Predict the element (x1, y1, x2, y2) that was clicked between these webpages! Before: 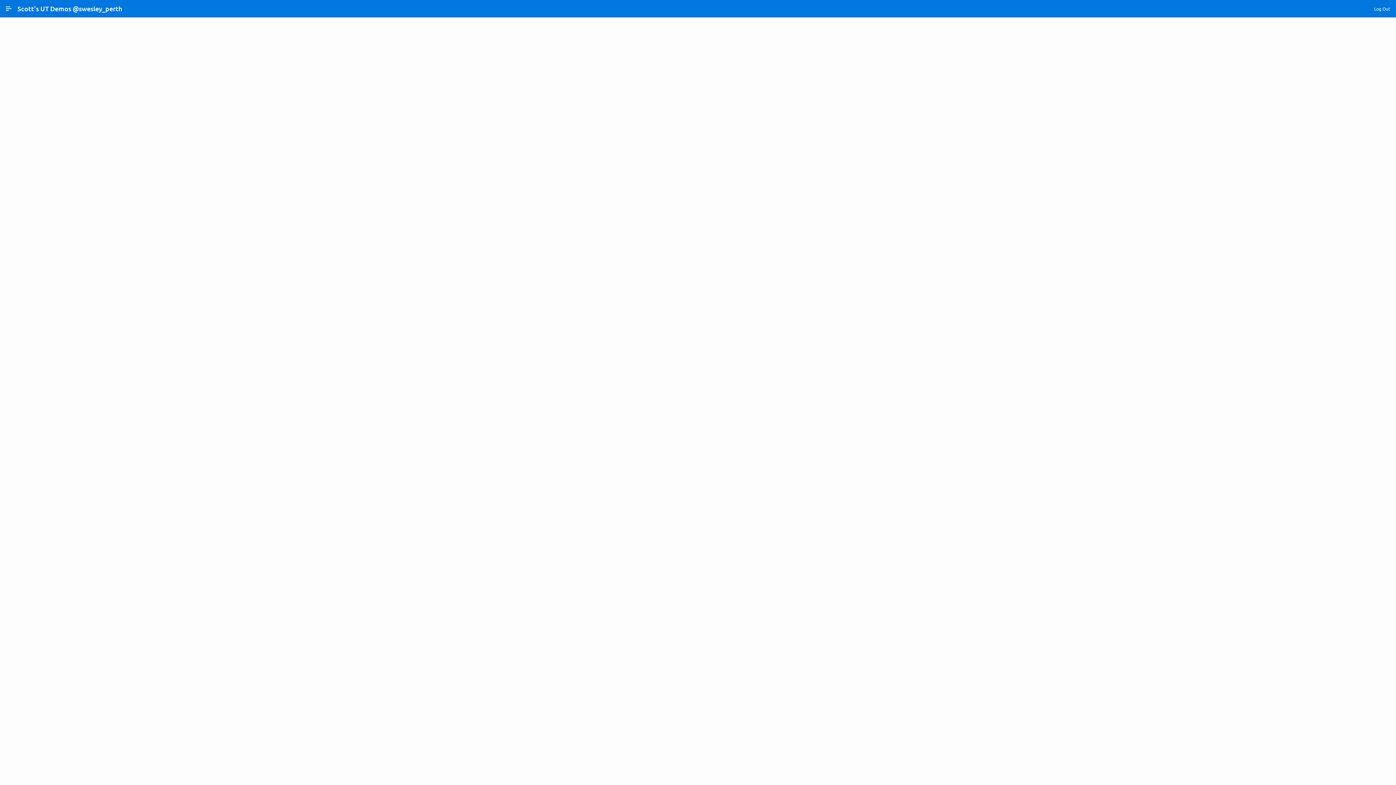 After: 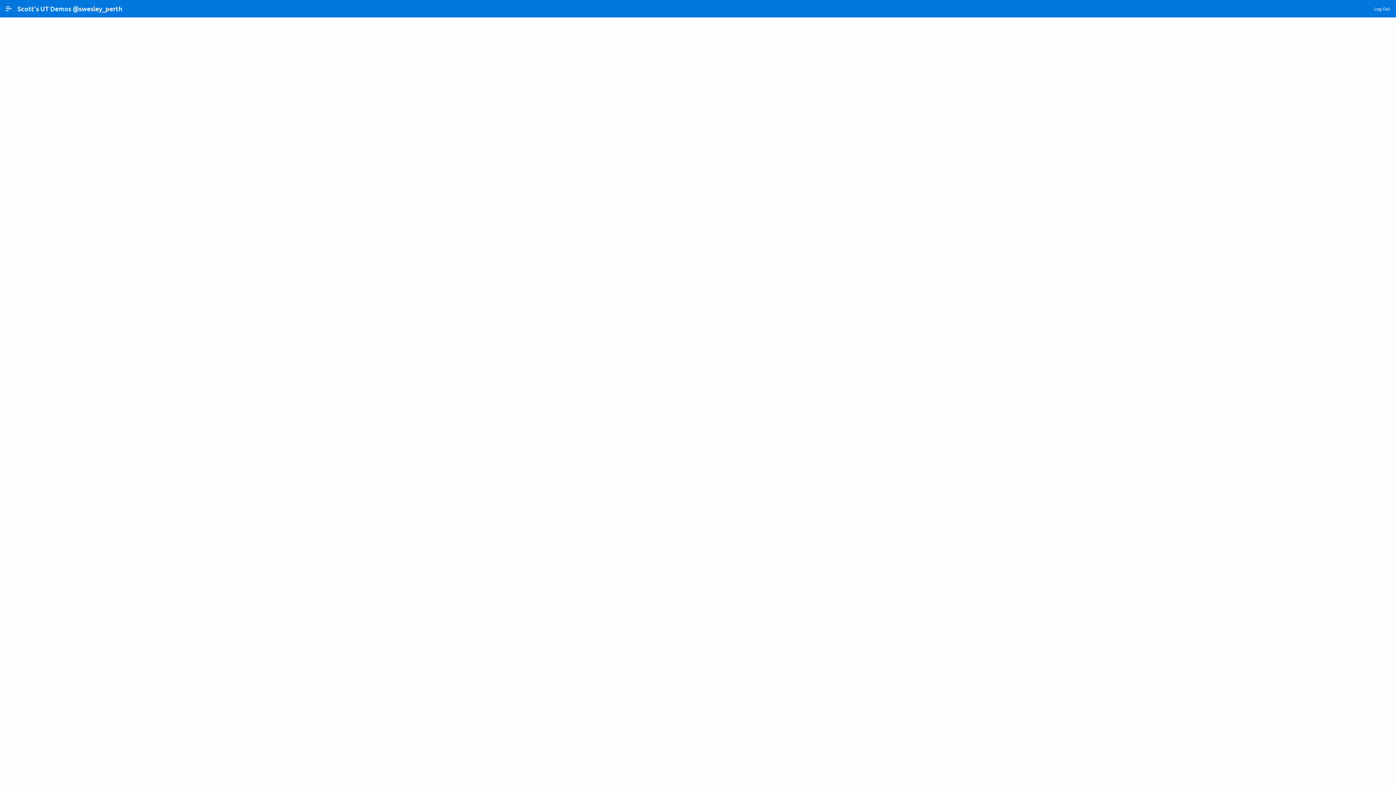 Action: label: Oracle APEX bbox: (146, 752, 171, 757)